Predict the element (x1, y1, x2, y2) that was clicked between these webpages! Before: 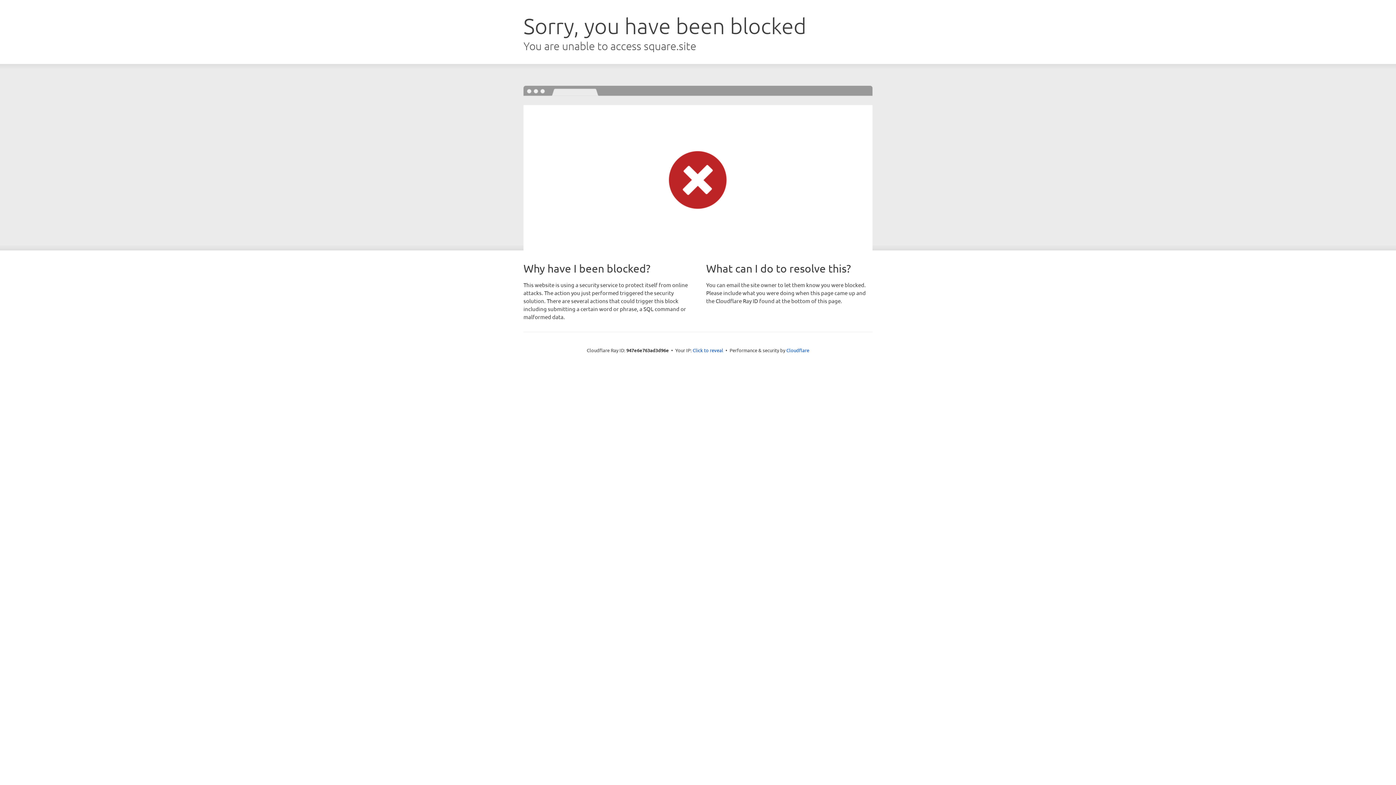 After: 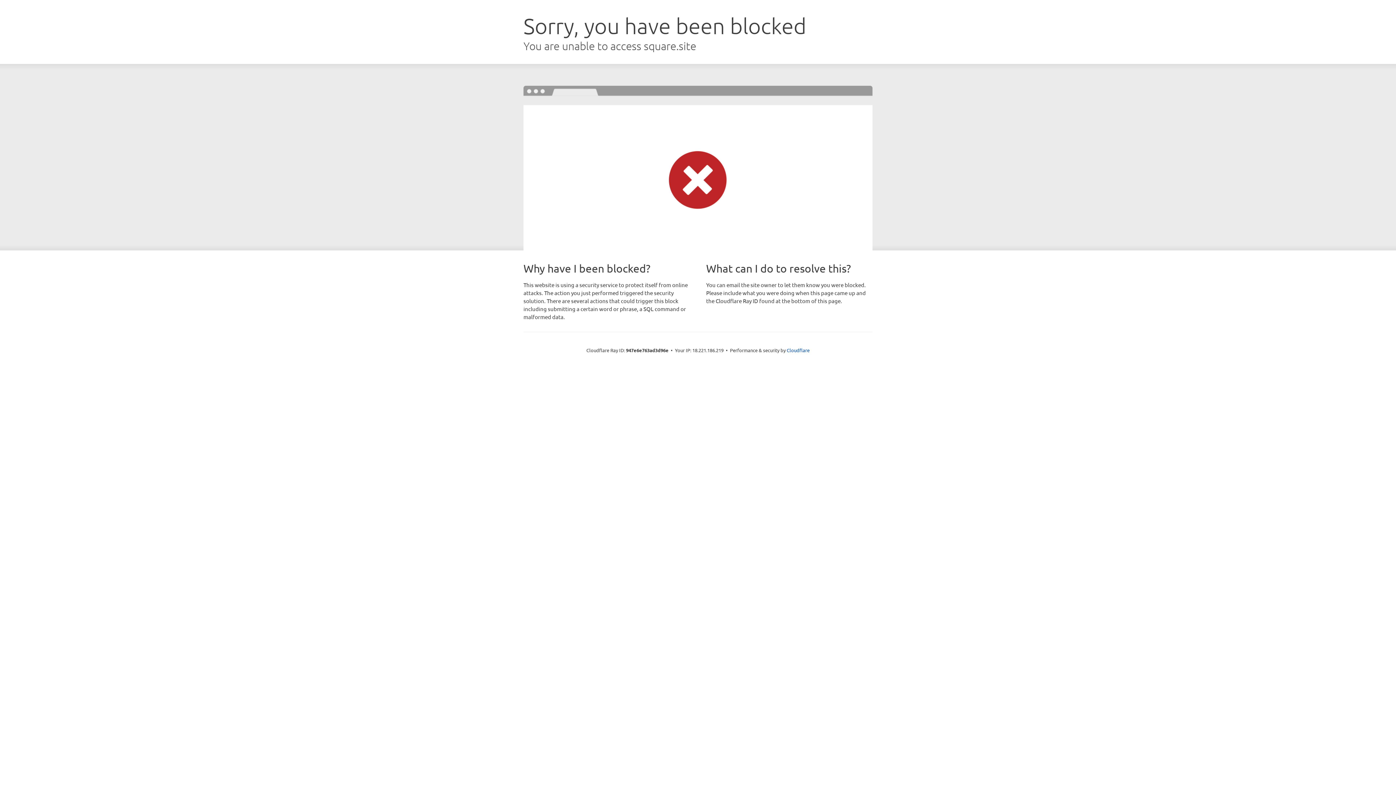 Action: label: Click to reveal bbox: (692, 346, 723, 353)